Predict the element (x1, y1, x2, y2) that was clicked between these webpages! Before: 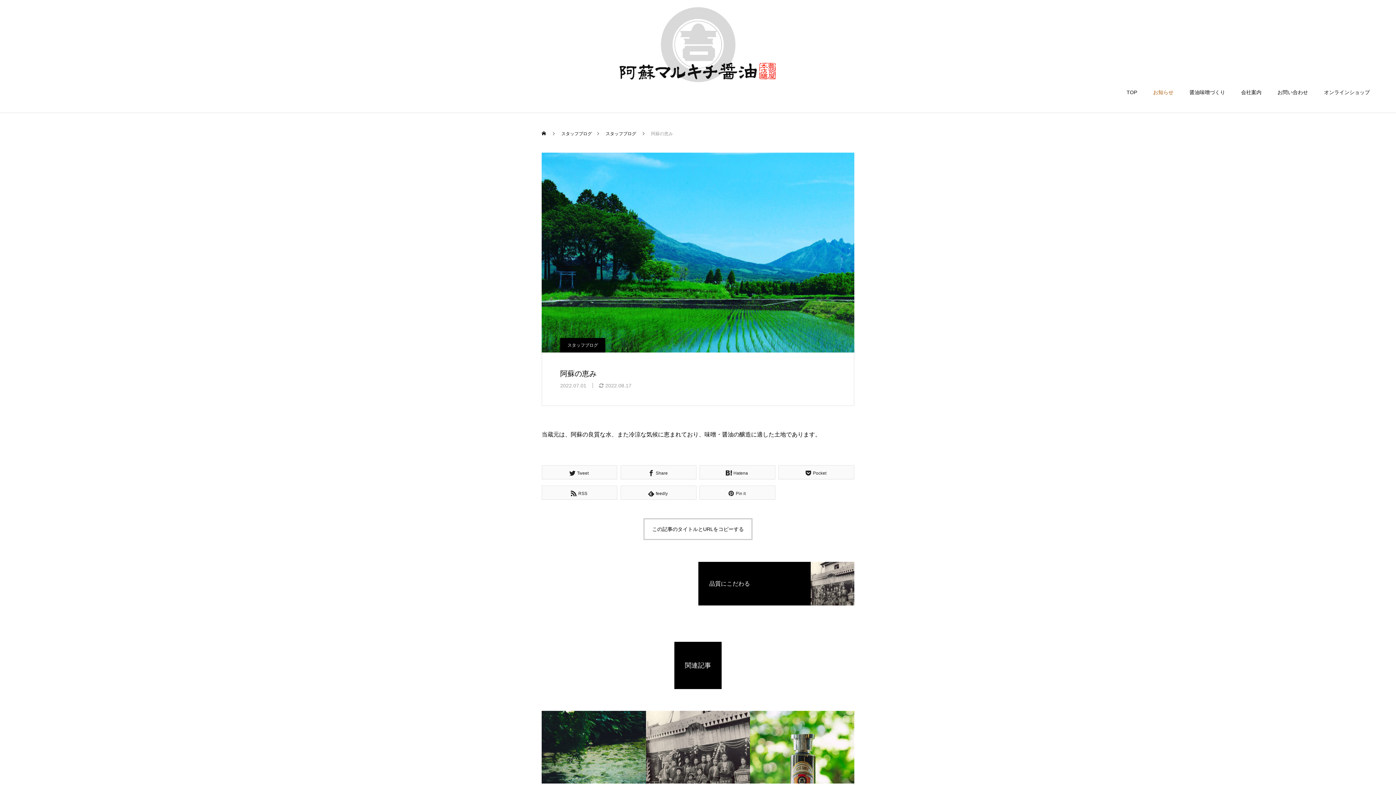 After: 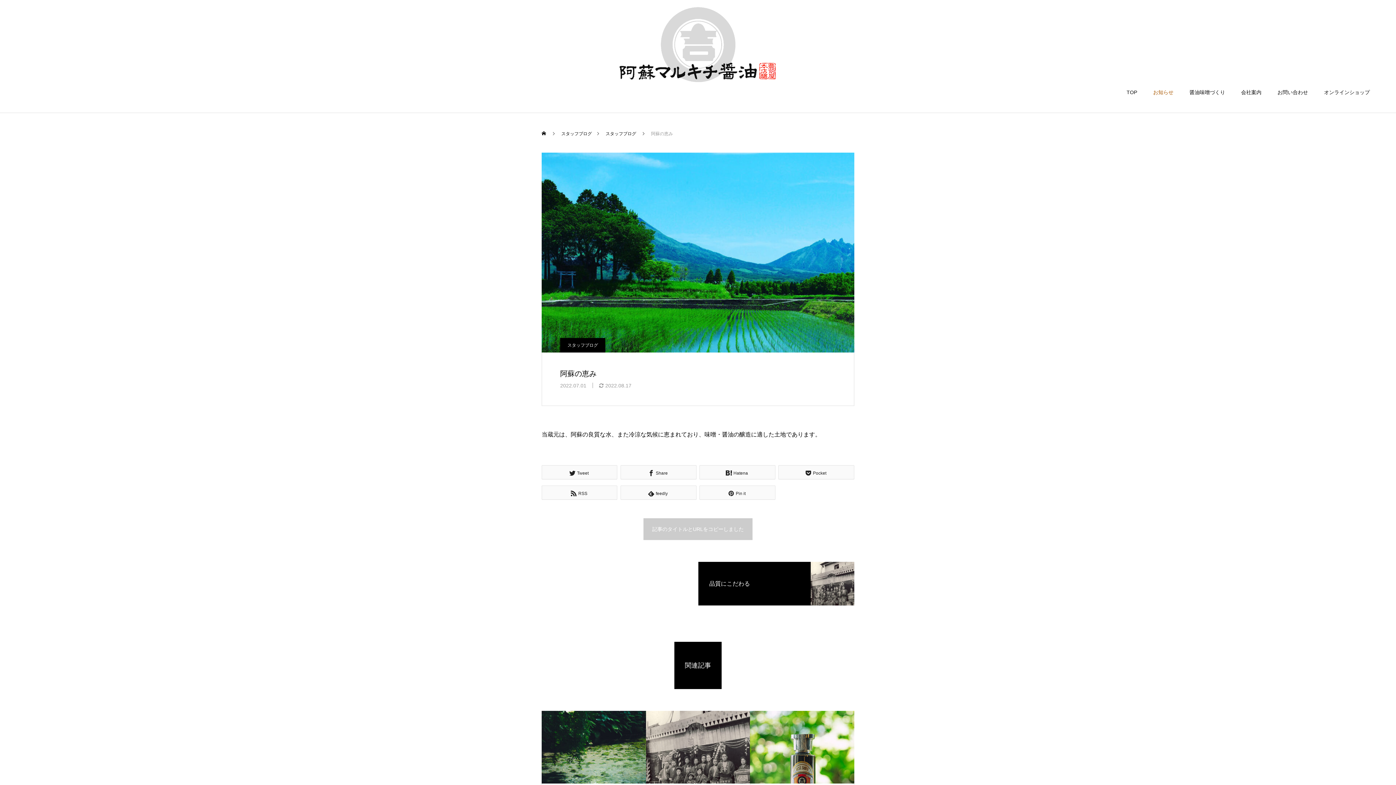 Action: label: この記事のタイトルとURLをコピーする bbox: (643, 518, 752, 540)